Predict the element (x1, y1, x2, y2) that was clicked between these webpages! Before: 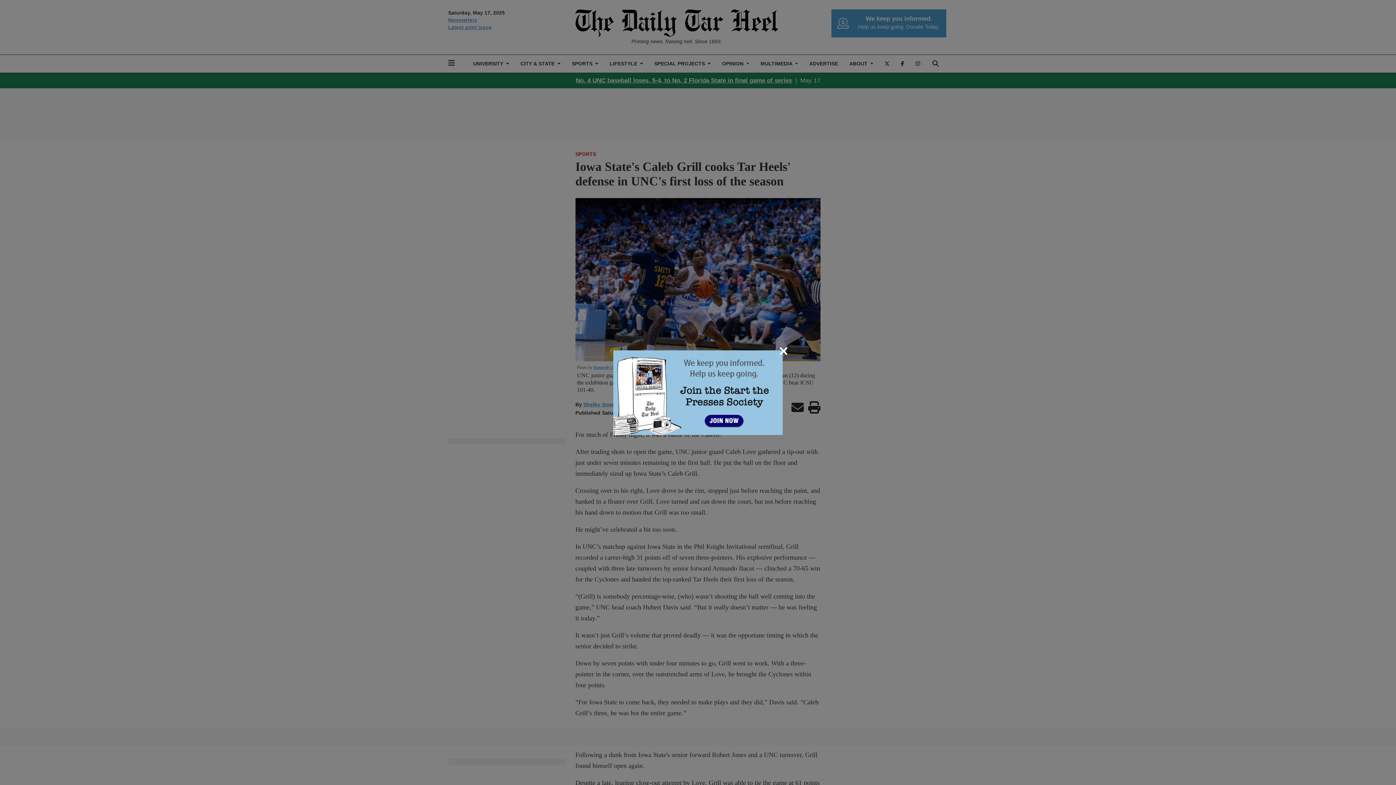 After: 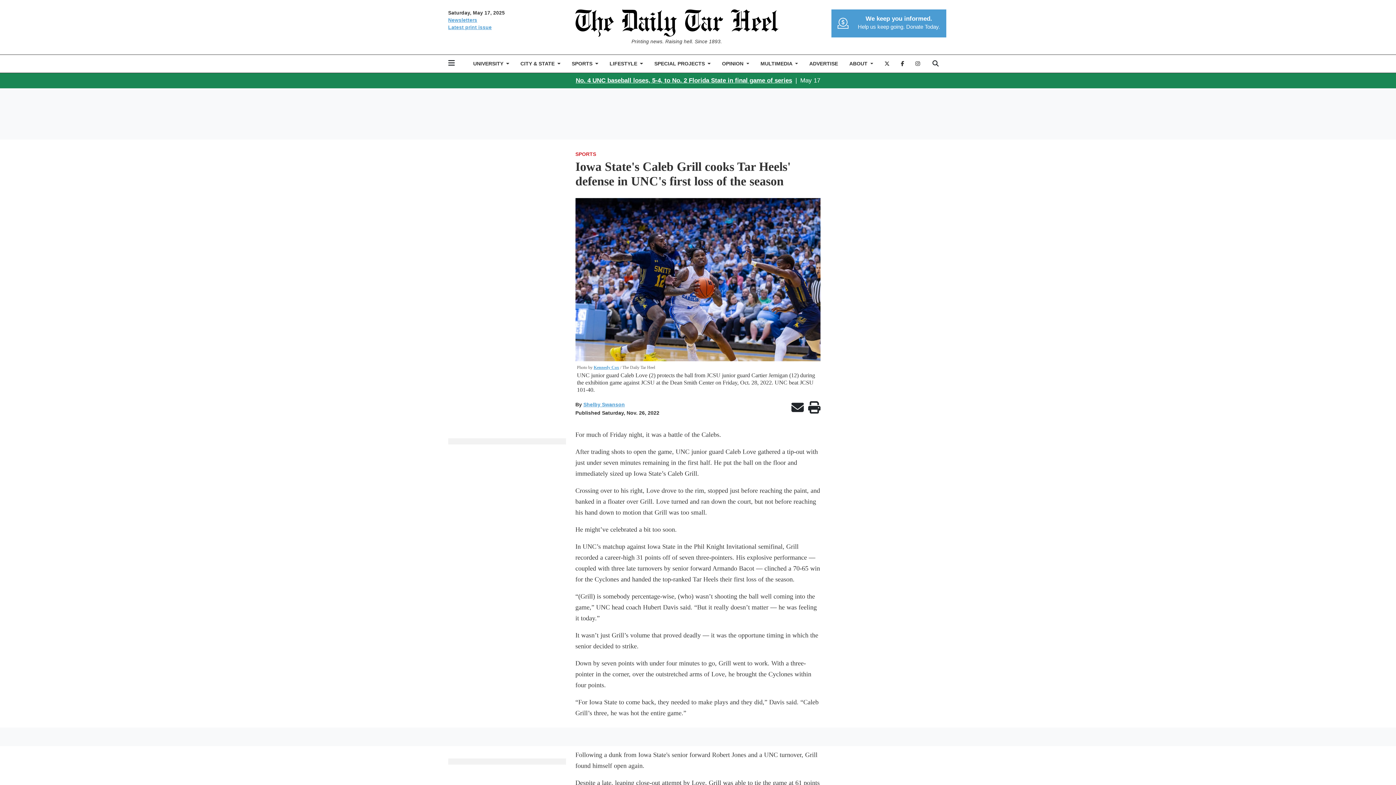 Action: bbox: (779, 344, 788, 357) label: Close